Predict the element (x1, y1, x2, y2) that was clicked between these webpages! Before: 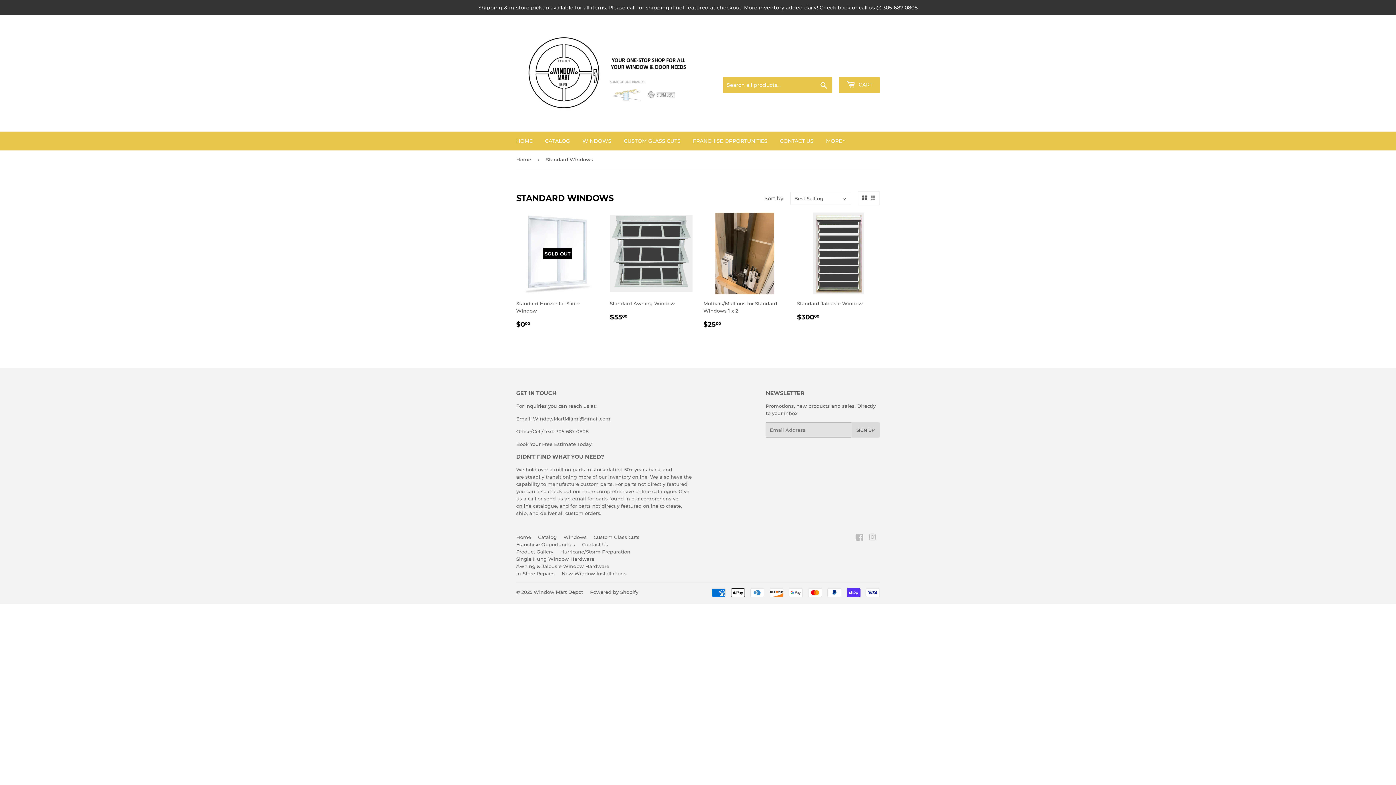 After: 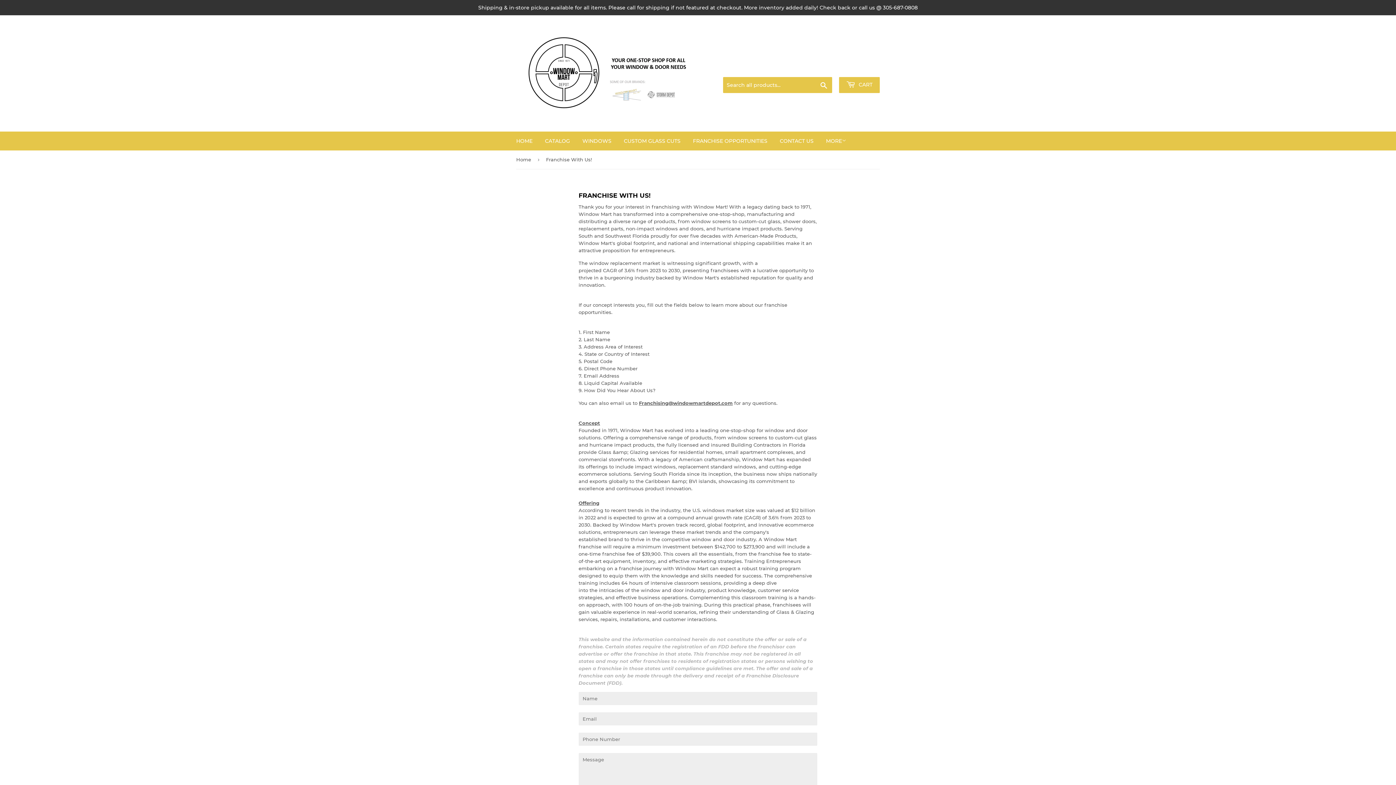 Action: bbox: (516, 541, 575, 547) label: Franchise Opportunities